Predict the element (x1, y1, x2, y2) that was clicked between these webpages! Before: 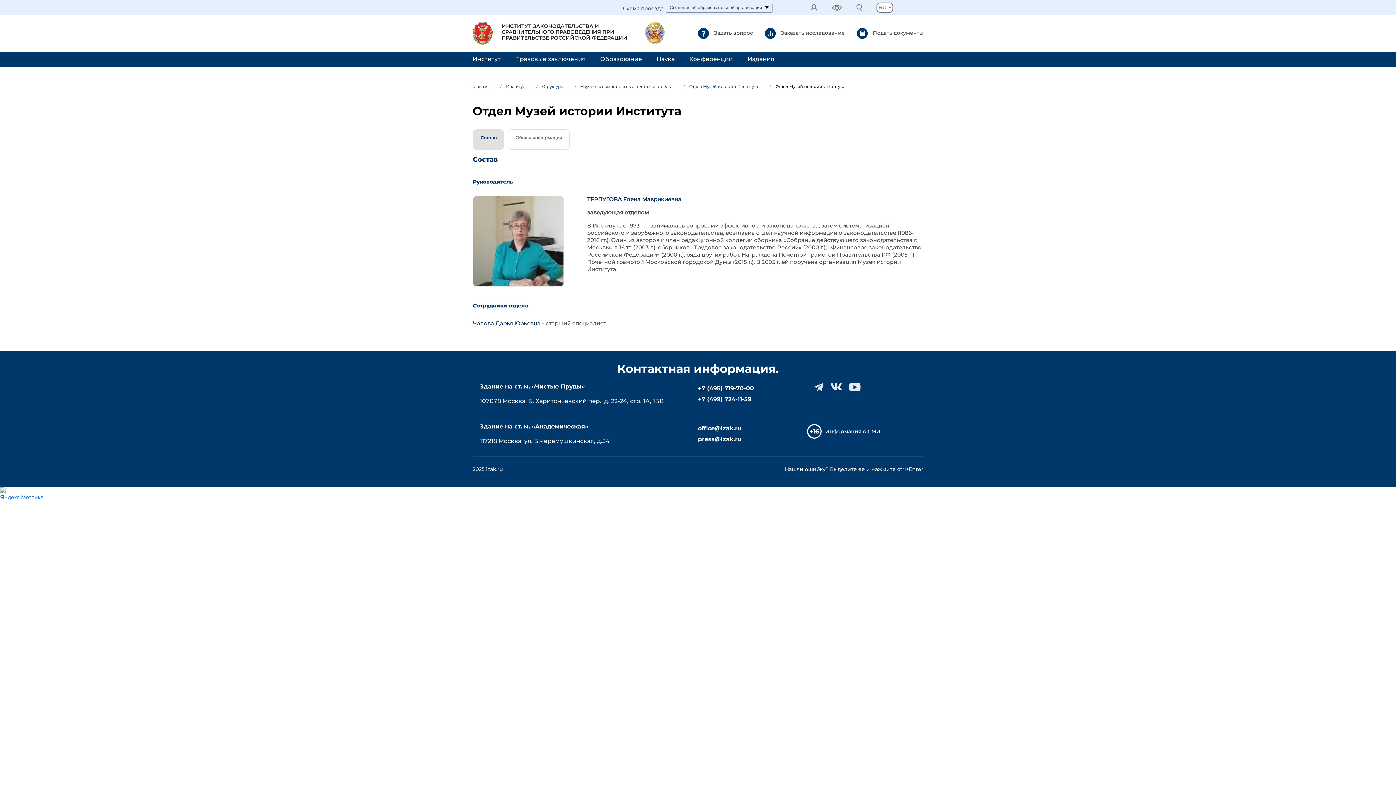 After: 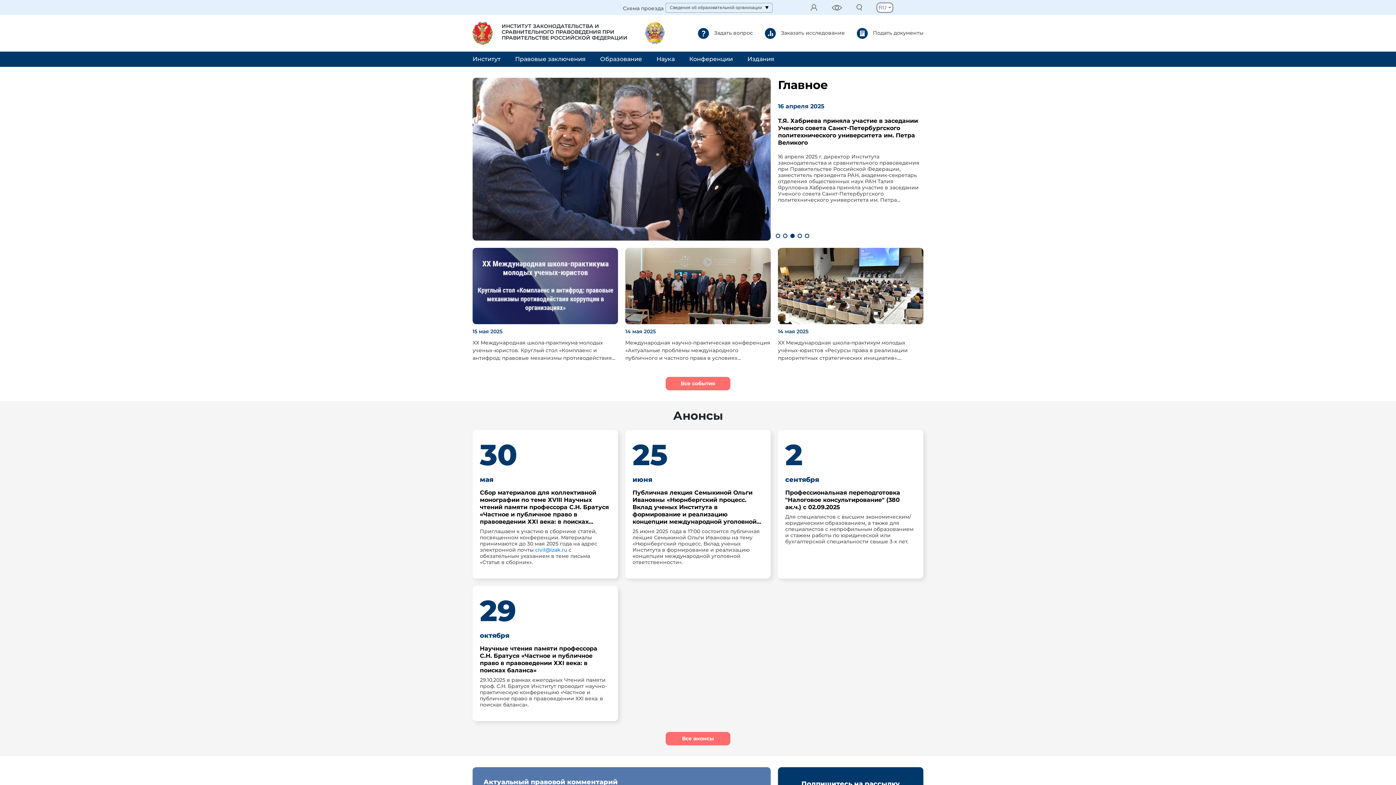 Action: label: Главная bbox: (472, 84, 488, 89)